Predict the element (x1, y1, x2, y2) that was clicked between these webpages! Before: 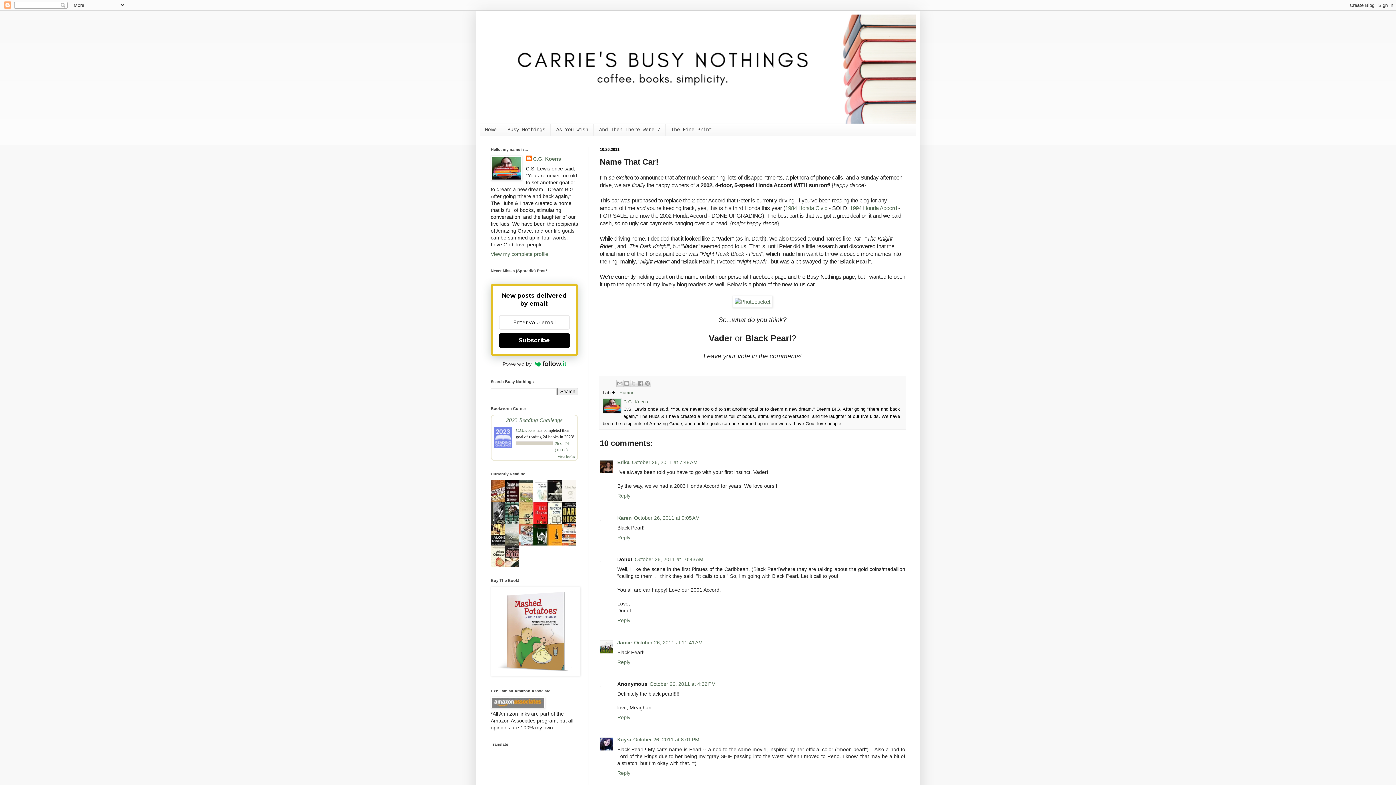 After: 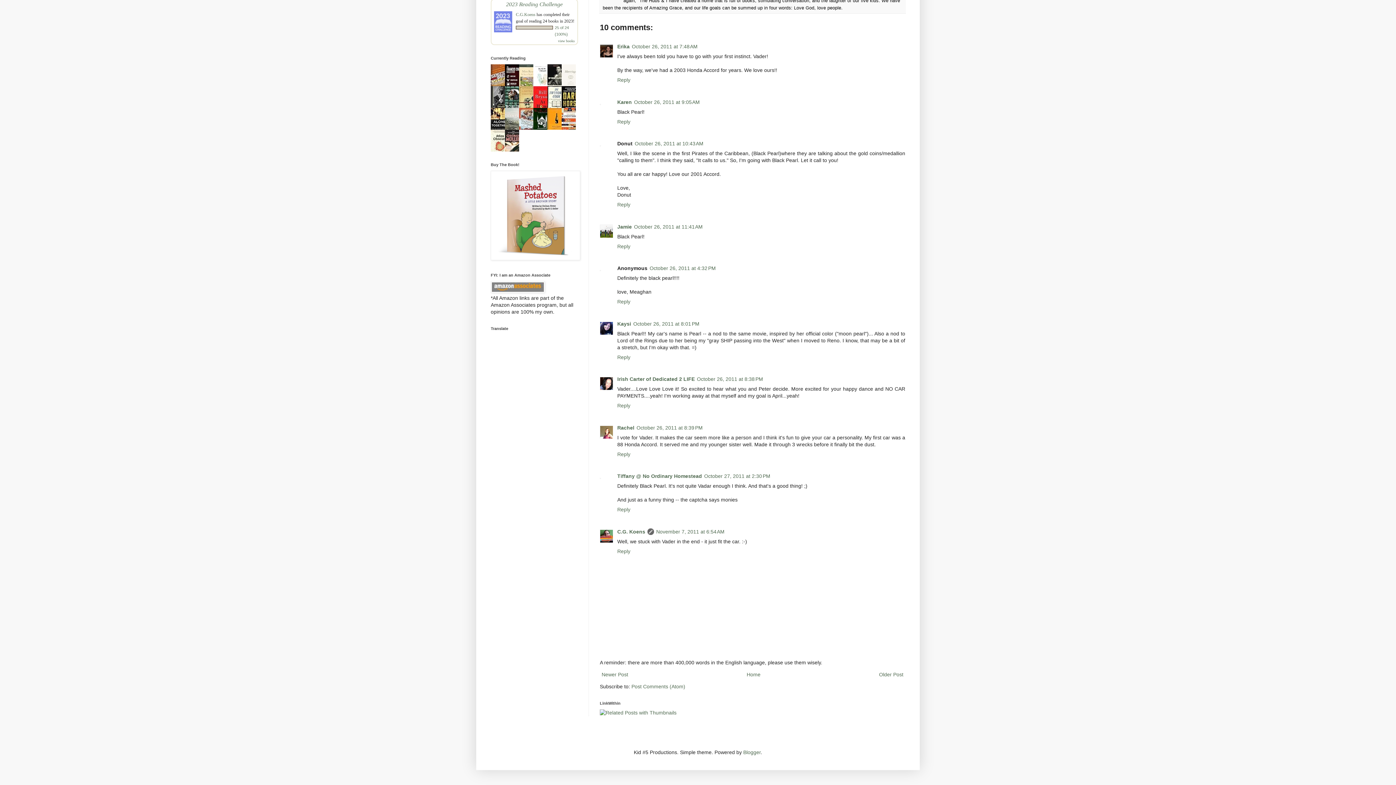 Action: label: October 26, 2011 at 7:48 AM bbox: (632, 459, 697, 465)